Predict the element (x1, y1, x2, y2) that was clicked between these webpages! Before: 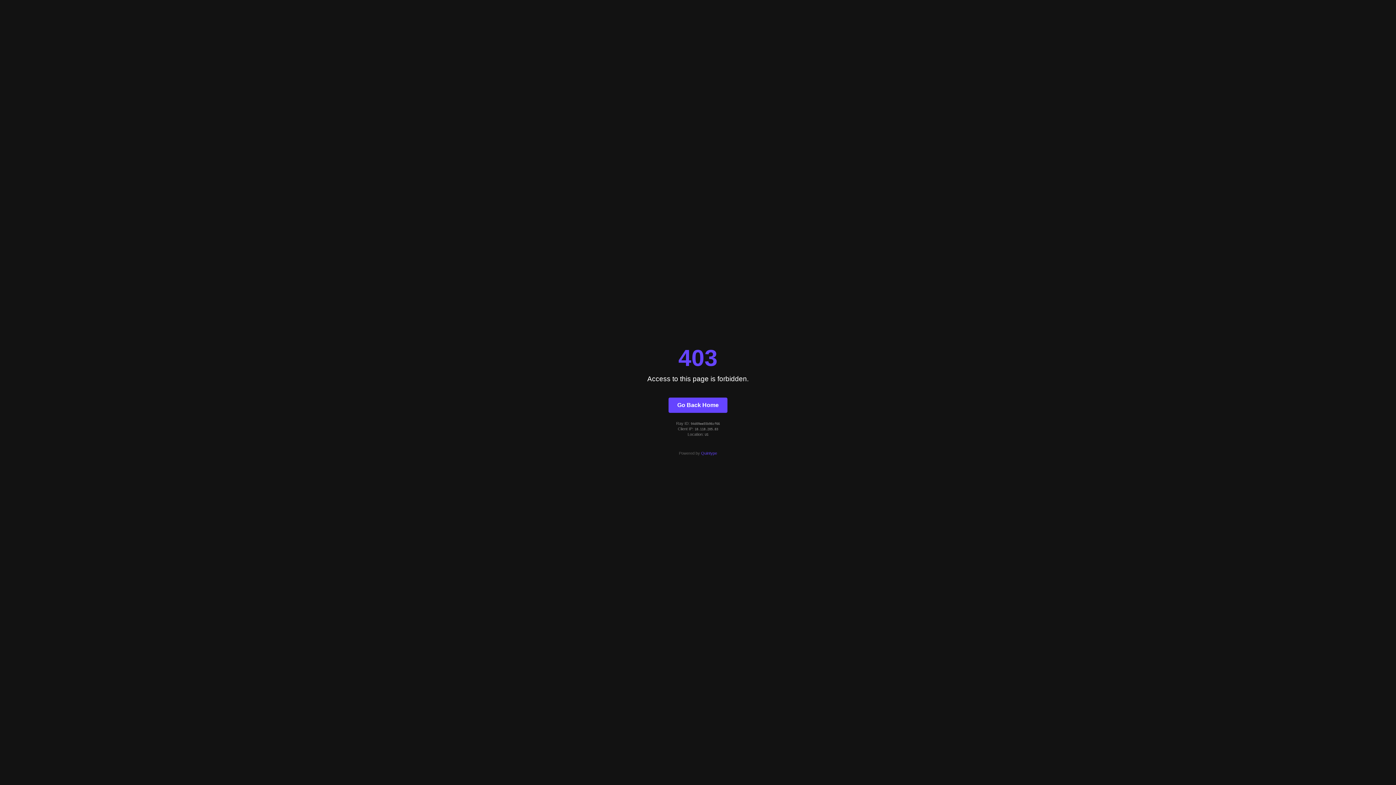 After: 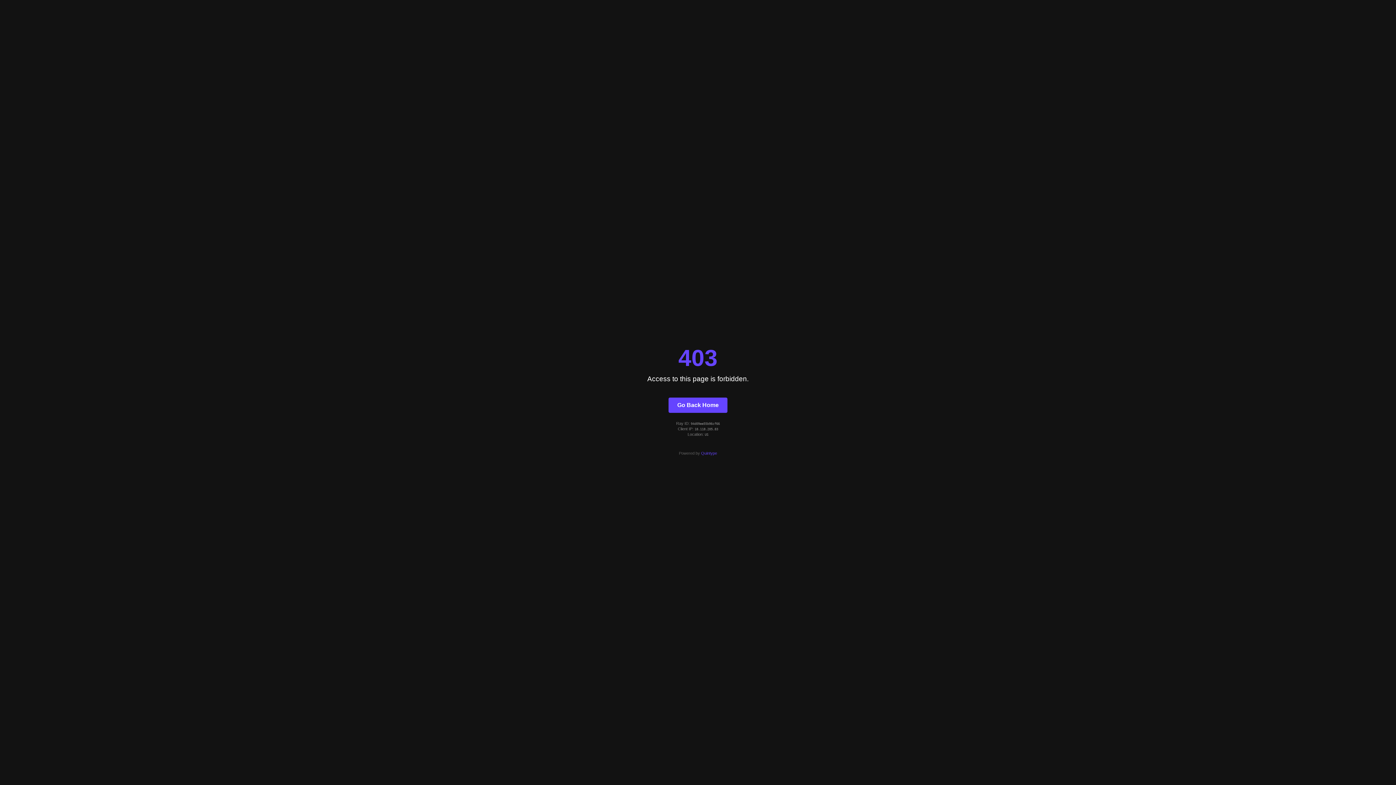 Action: label: Quintype bbox: (701, 451, 717, 455)